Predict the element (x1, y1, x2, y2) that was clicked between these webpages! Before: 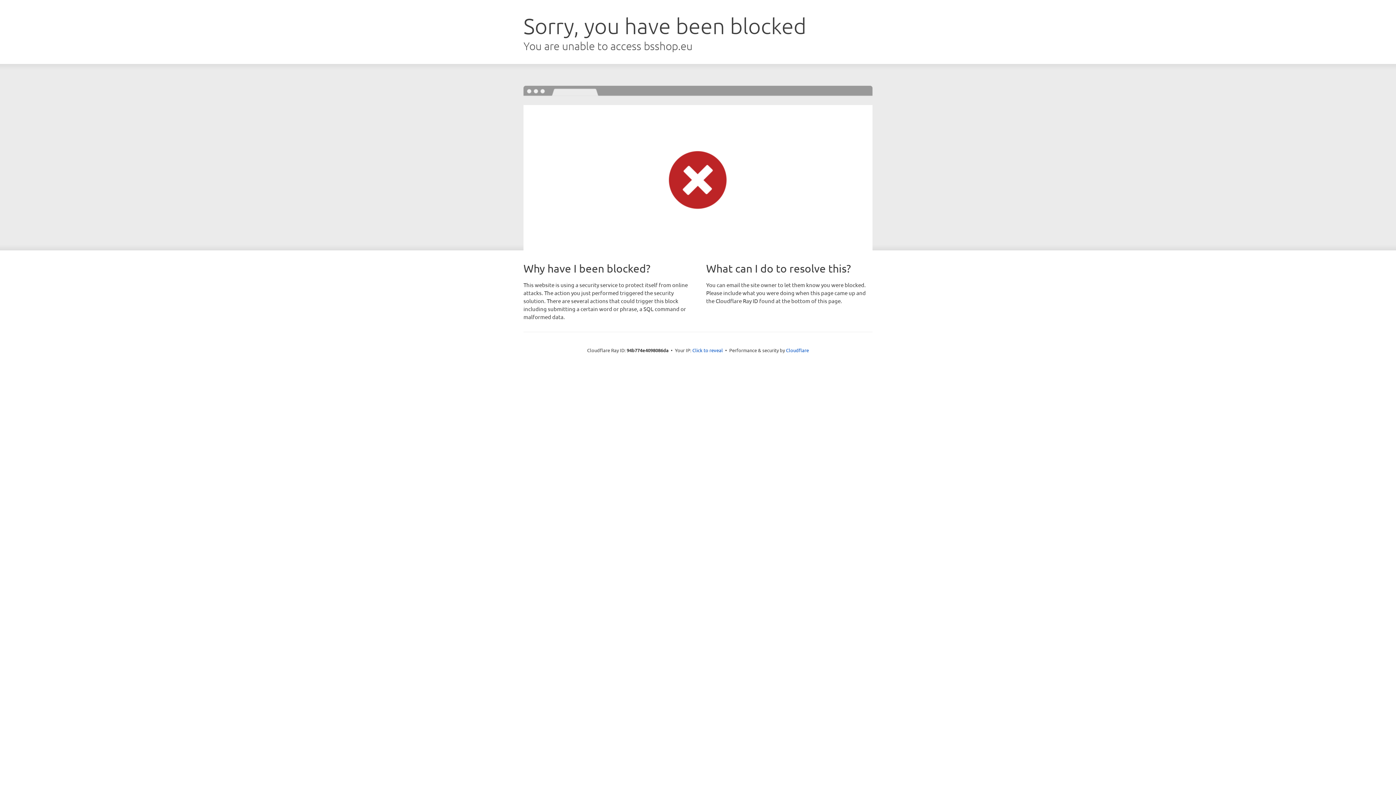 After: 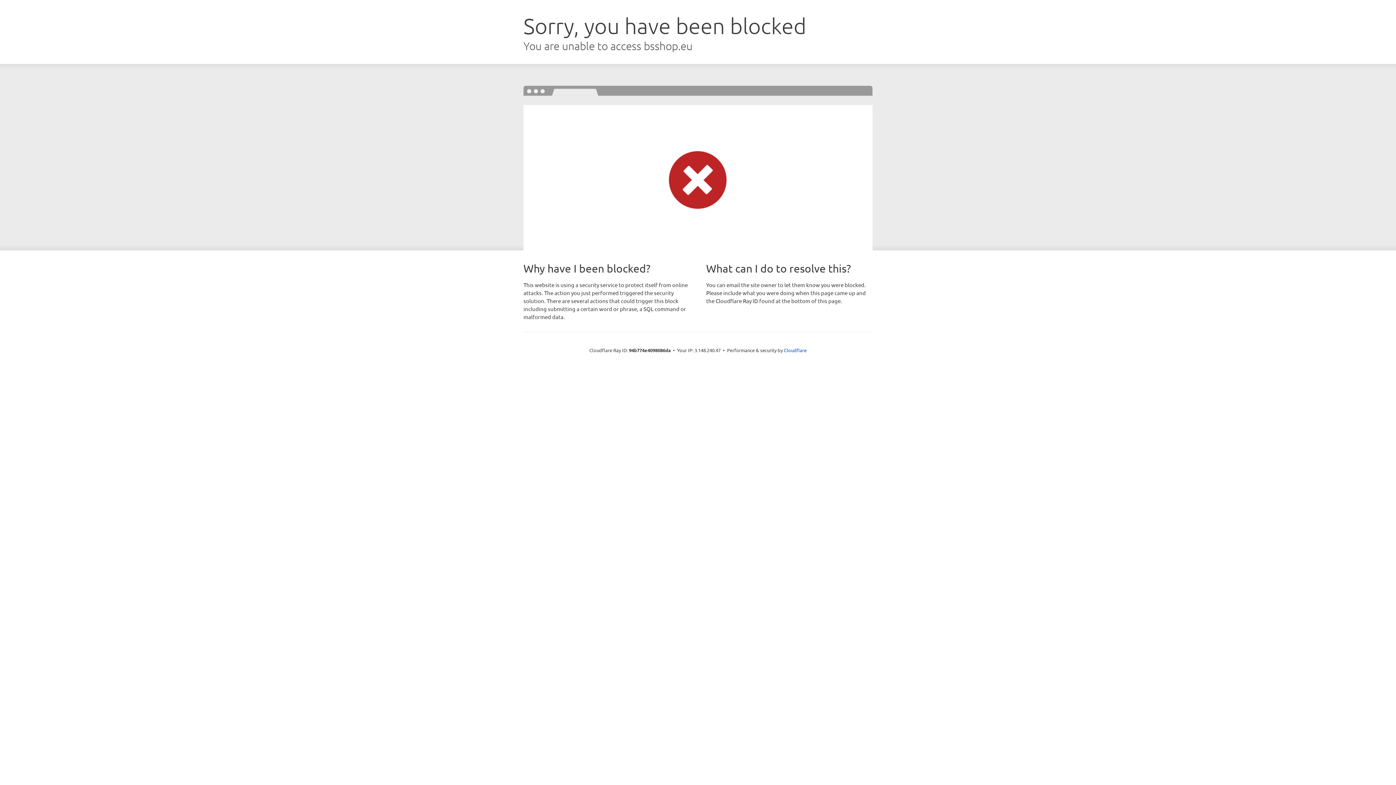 Action: label: Click to reveal bbox: (692, 346, 723, 353)